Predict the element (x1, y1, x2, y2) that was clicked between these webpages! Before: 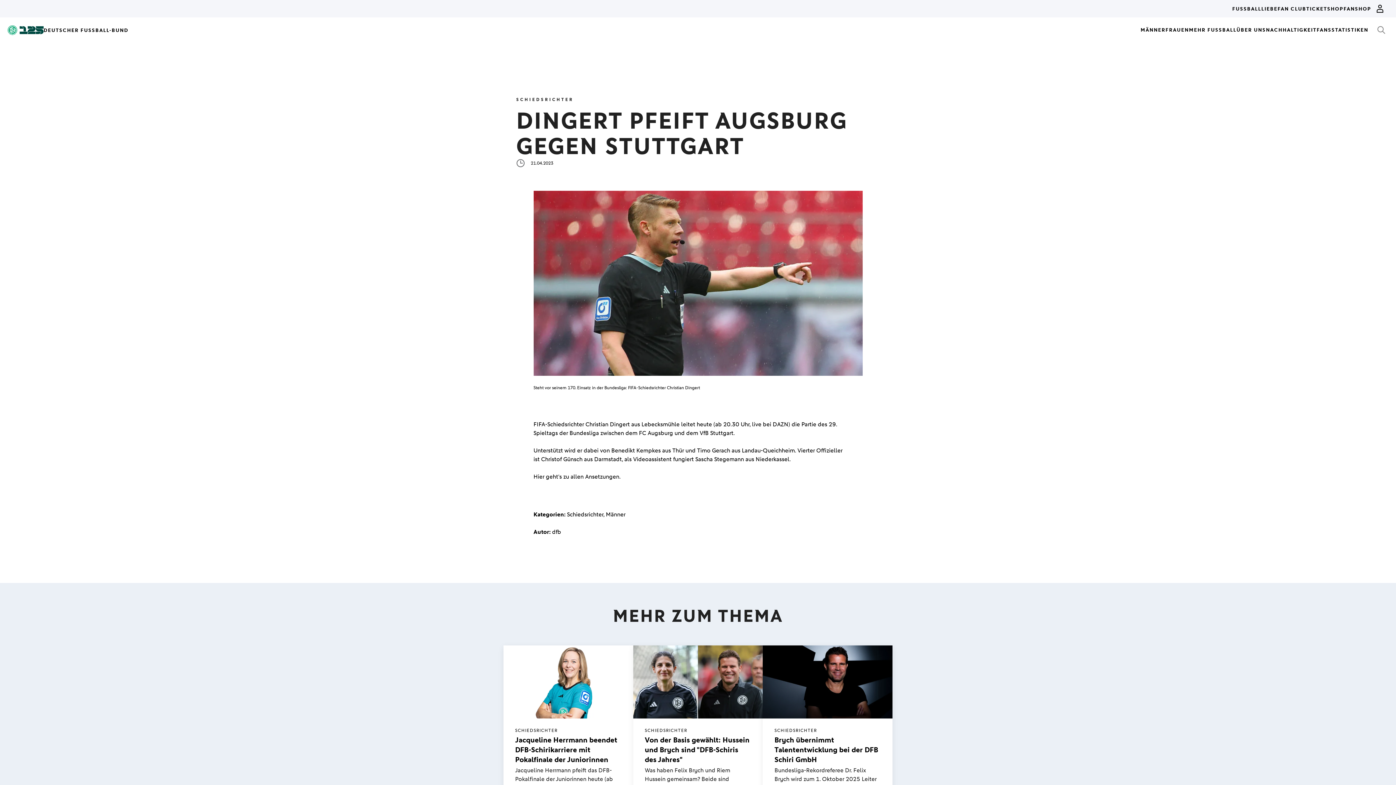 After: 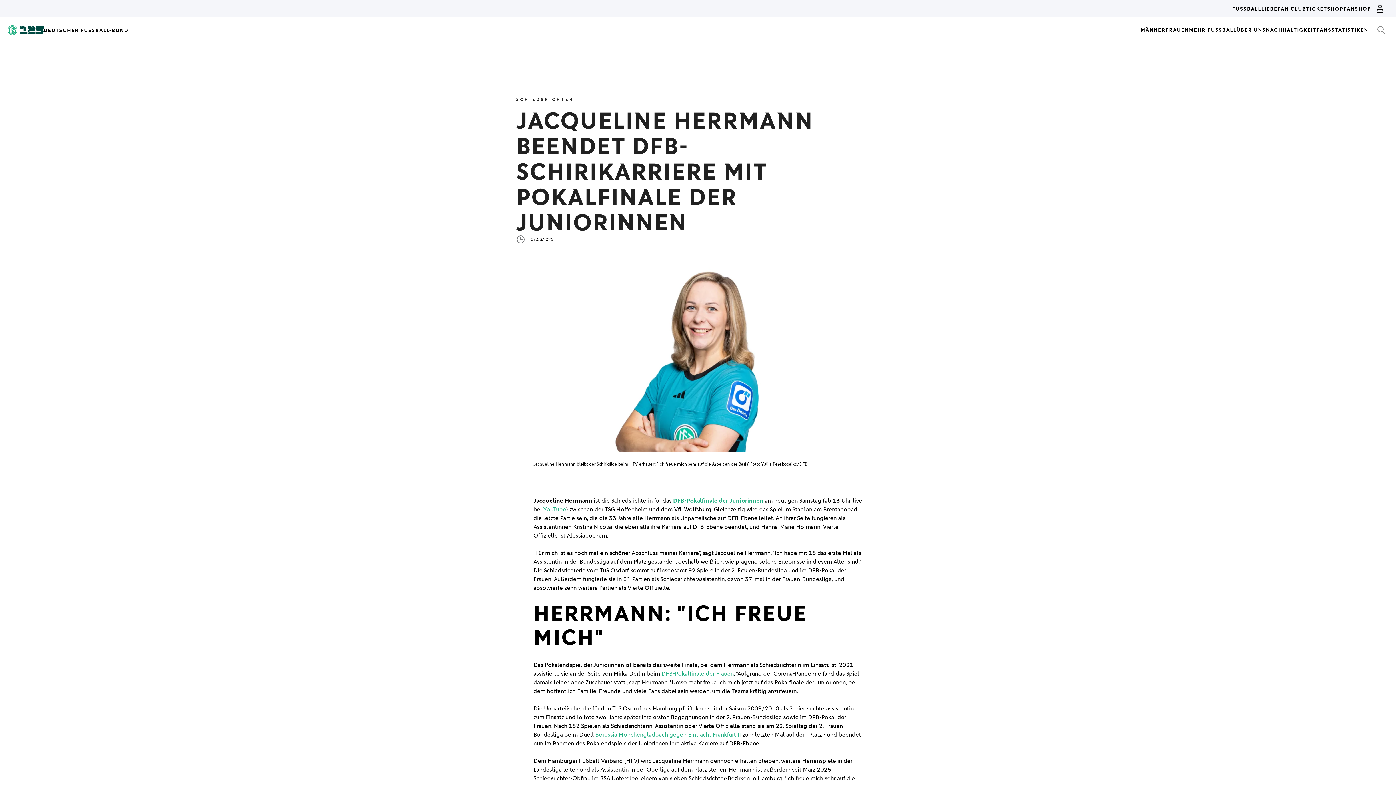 Action: bbox: (503, 645, 633, 866) label: SCHIEDSRICHTER
Jacqueline Herrmann beendet DFB-Schirikarriere mit Pokalfinale der Juniorinnen

Jacqueline Herrmann pfeift das DFB-Pokalfinale der Juniorinnen heute (ab 13 Uhr, live bei YouTube) zwischen der TSG Hoffenheim und dem VfL Wolfsburg. Das Spiel im Stadion am Brentanobad wird für die 33 Jahre alte Unparteiische das letzte sein.

MEHR LESEN